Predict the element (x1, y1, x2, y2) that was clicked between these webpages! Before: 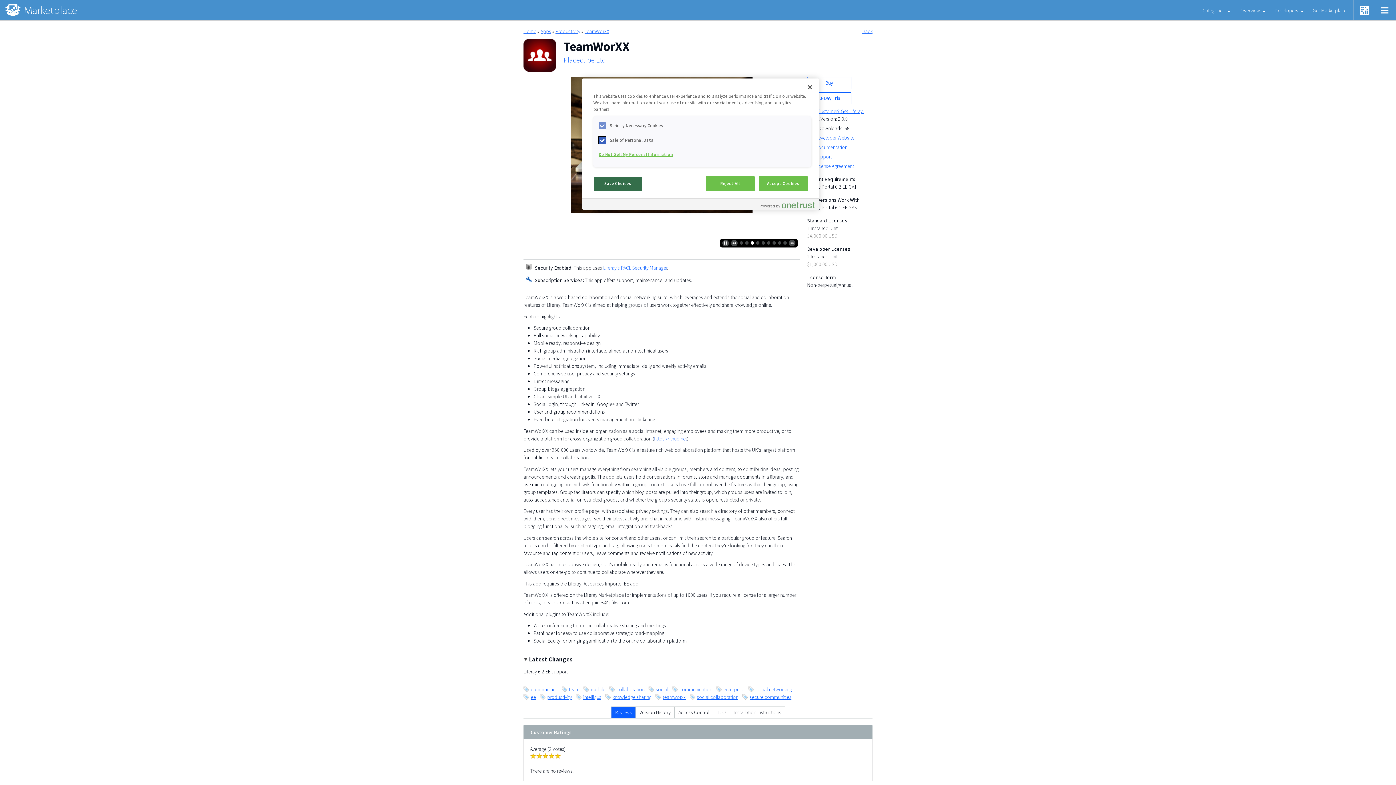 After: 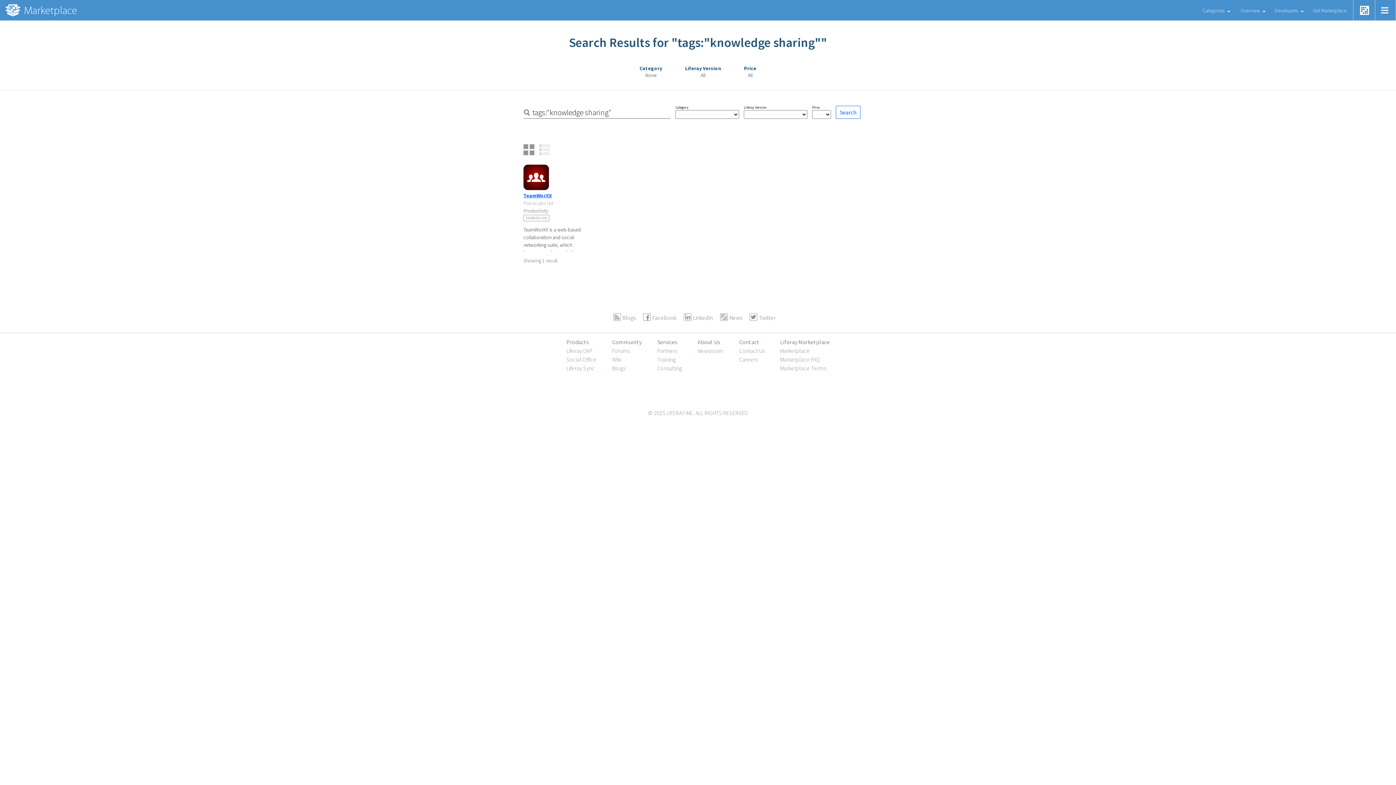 Action: bbox: (605, 693, 653, 701) label: knowledge sharing